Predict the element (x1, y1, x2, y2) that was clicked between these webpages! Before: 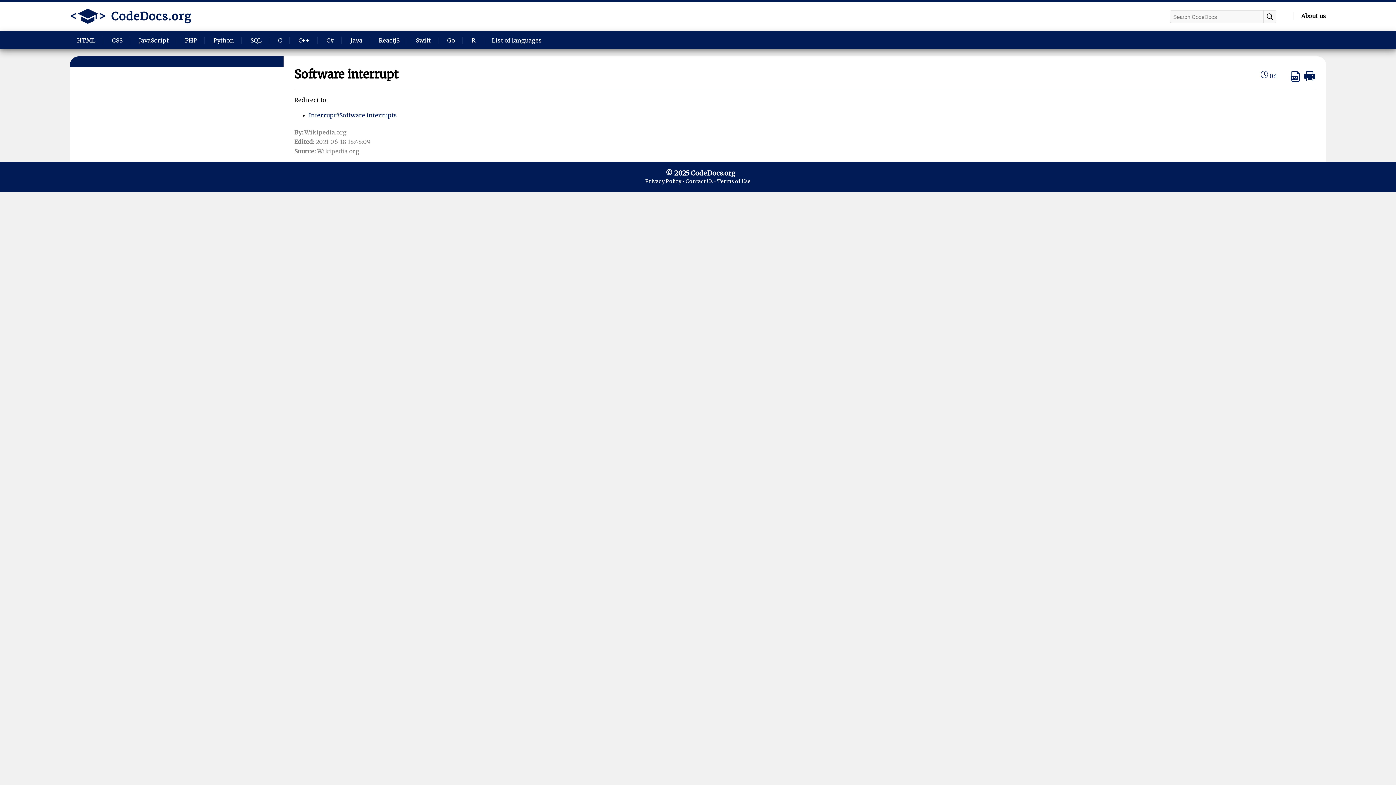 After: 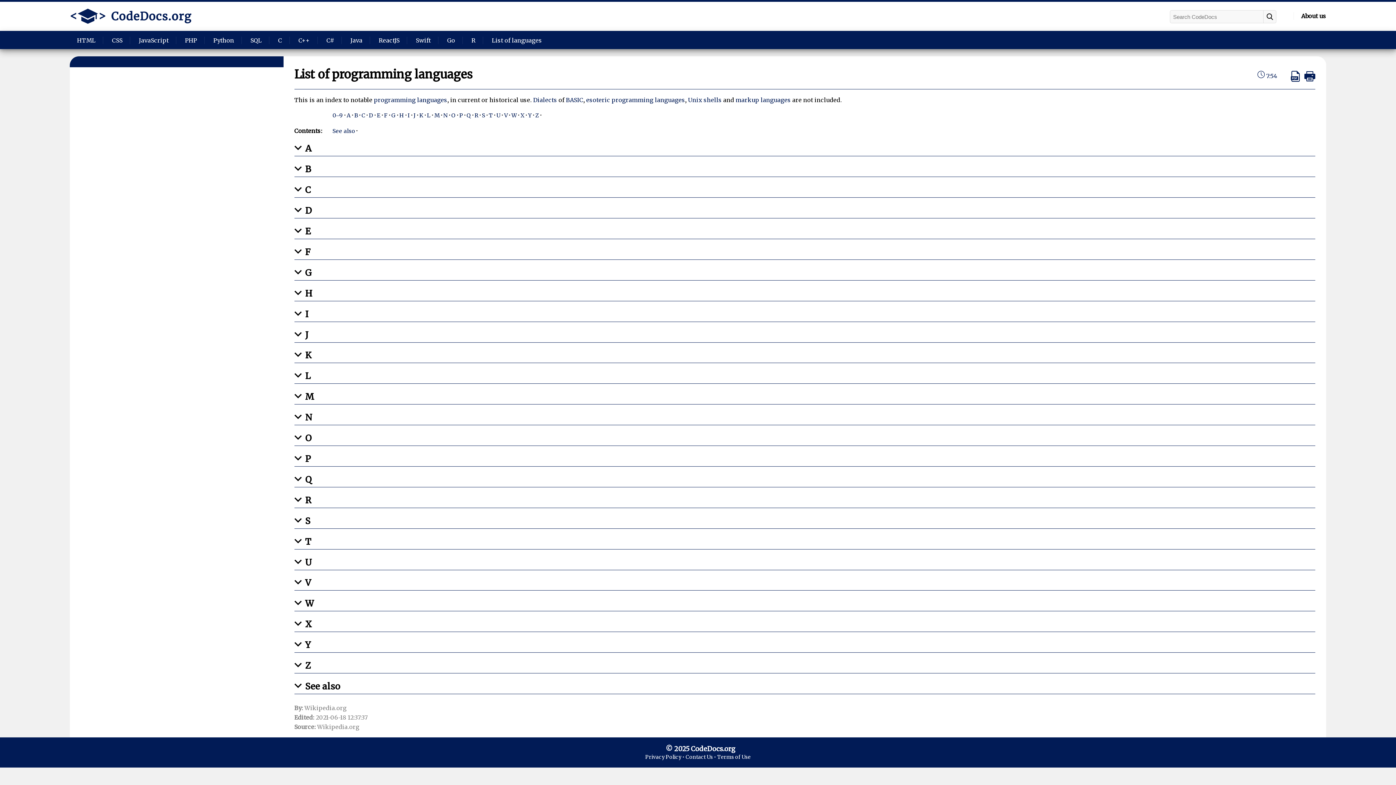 Action: bbox: (484, 36, 549, 44) label: List of languages